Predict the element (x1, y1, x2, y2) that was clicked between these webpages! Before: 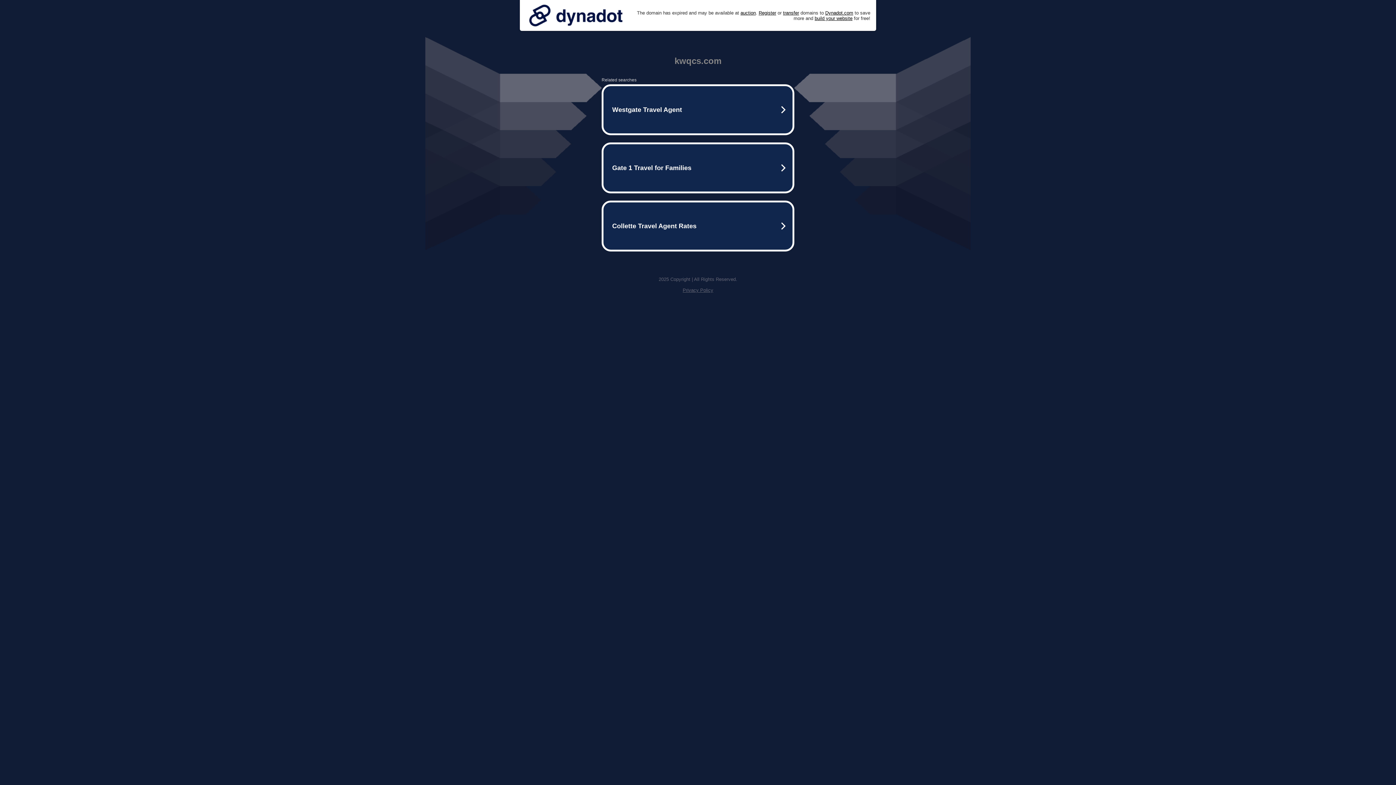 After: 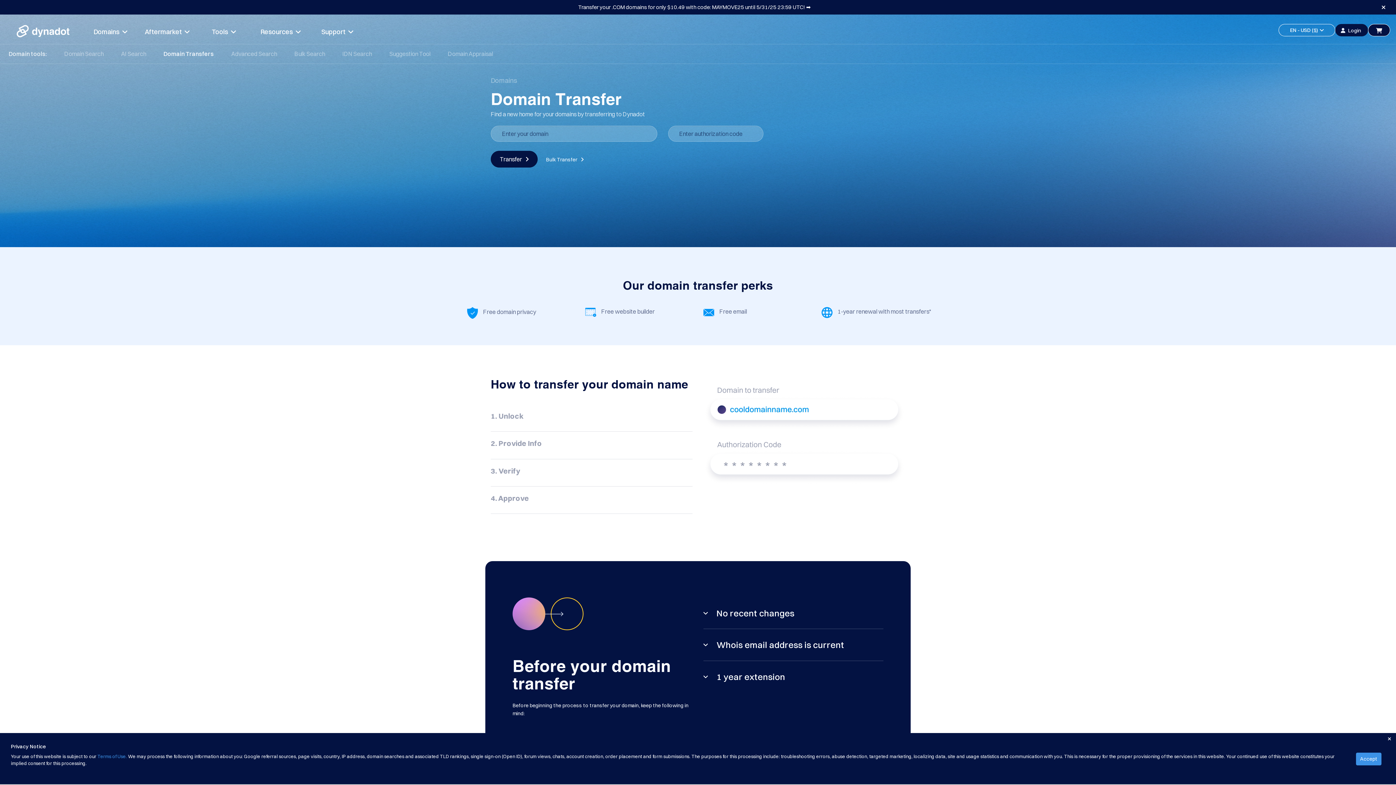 Action: bbox: (783, 10, 799, 15) label: transfer